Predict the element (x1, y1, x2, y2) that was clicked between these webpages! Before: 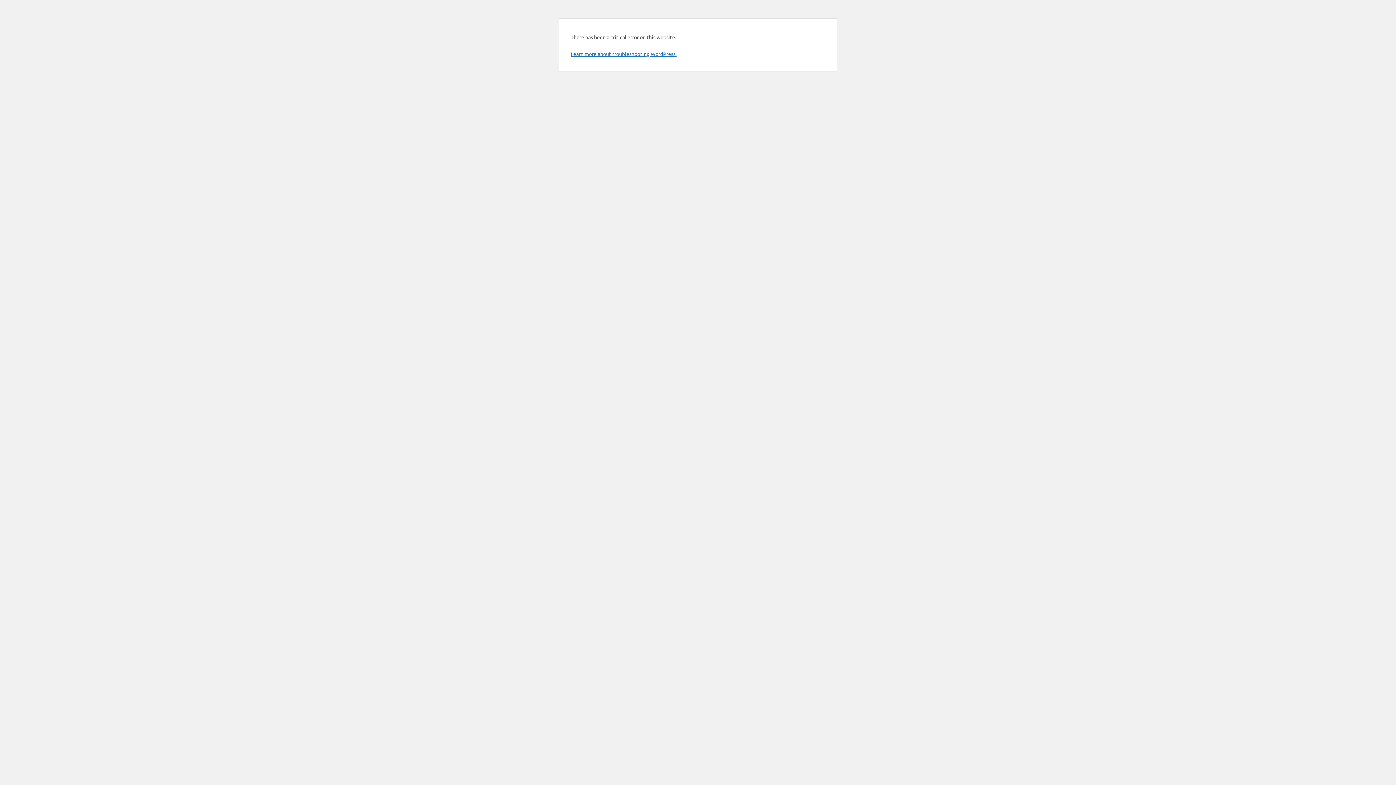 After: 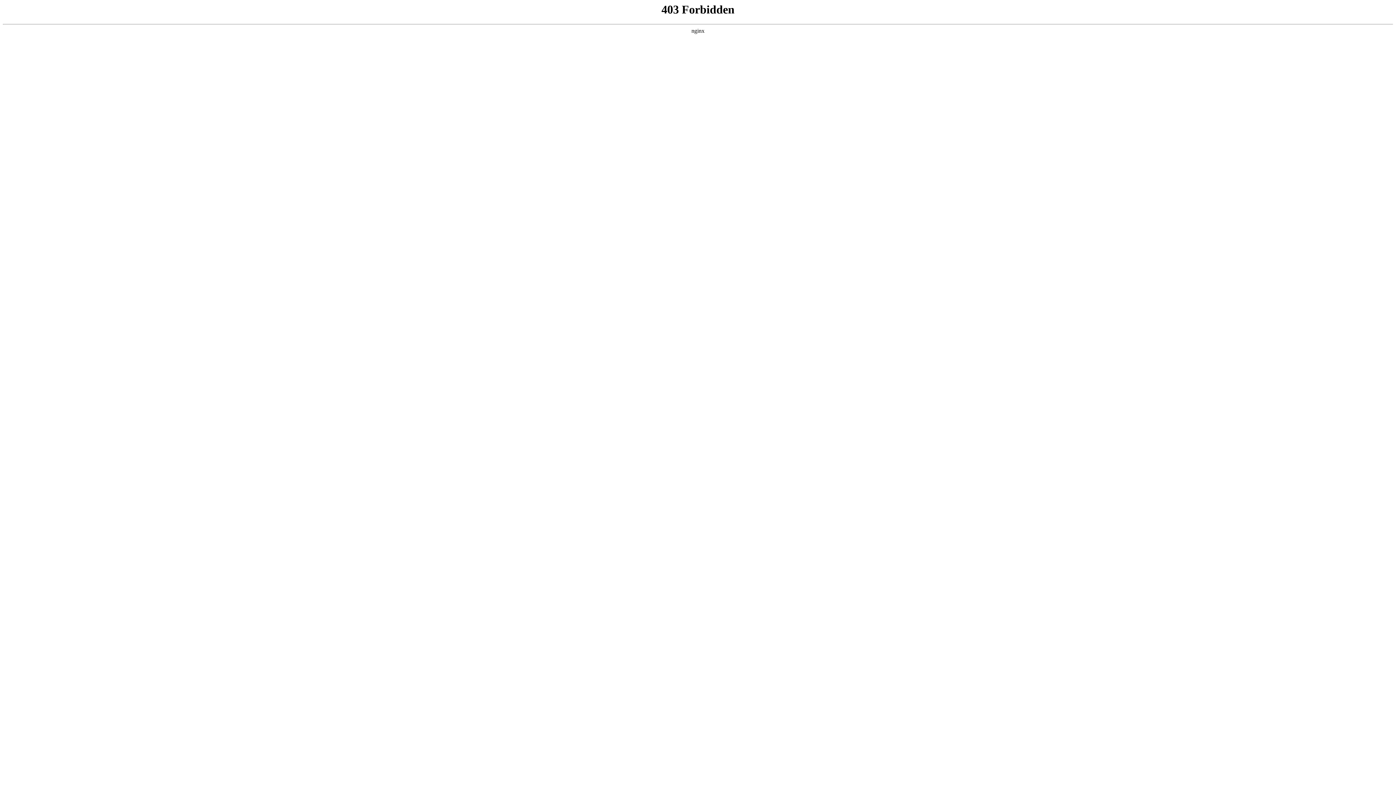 Action: label: Learn more about troubleshooting WordPress. bbox: (570, 50, 676, 57)